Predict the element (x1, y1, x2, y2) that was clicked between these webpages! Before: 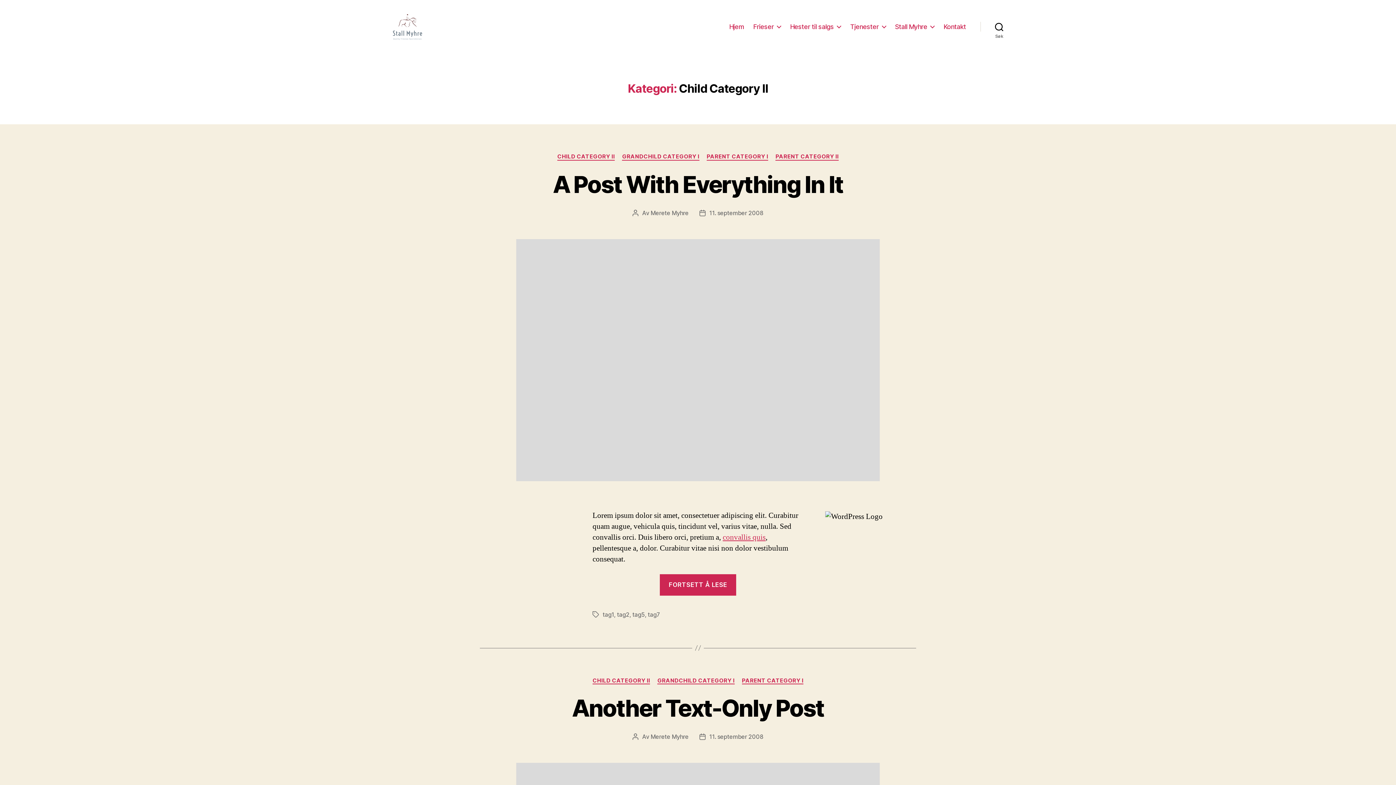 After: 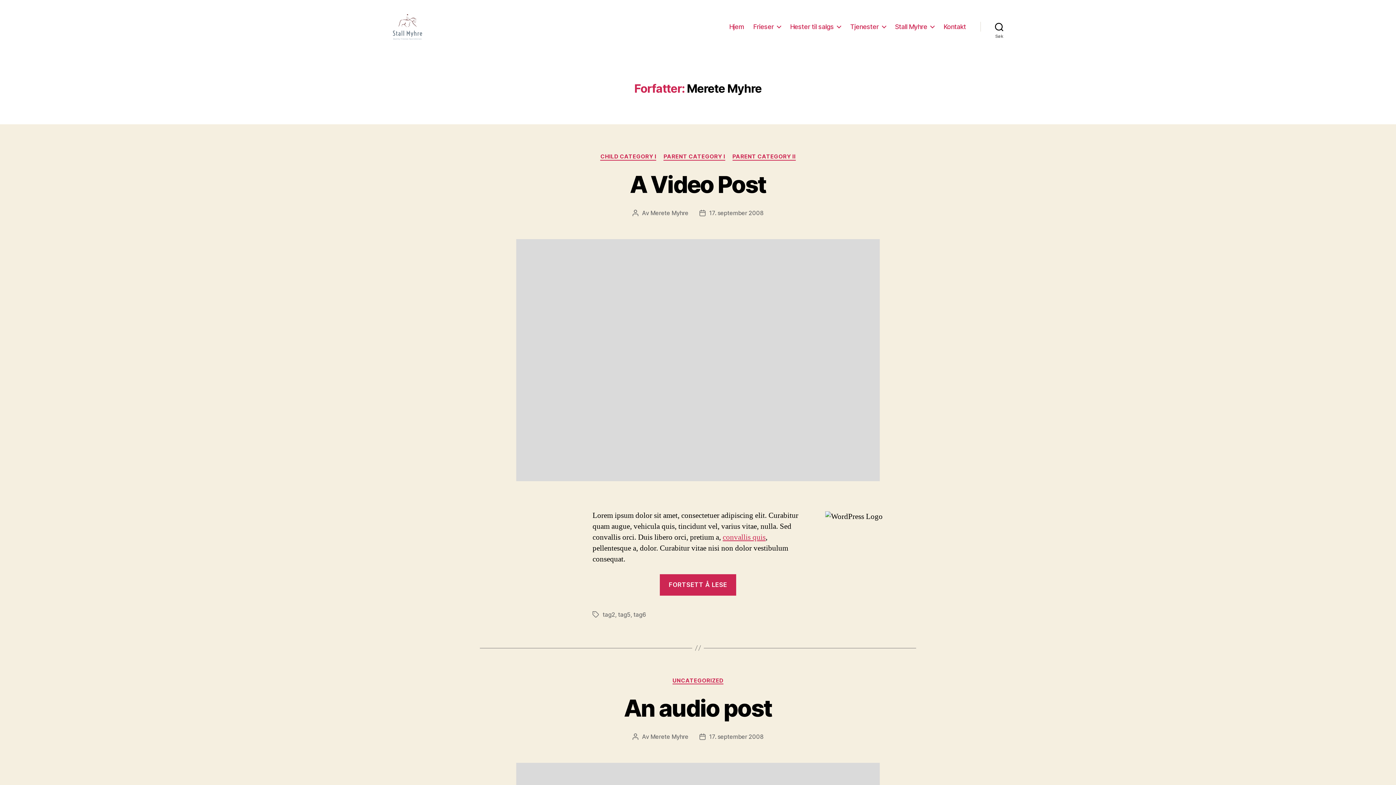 Action: label: Merete Myhre bbox: (650, 209, 688, 216)